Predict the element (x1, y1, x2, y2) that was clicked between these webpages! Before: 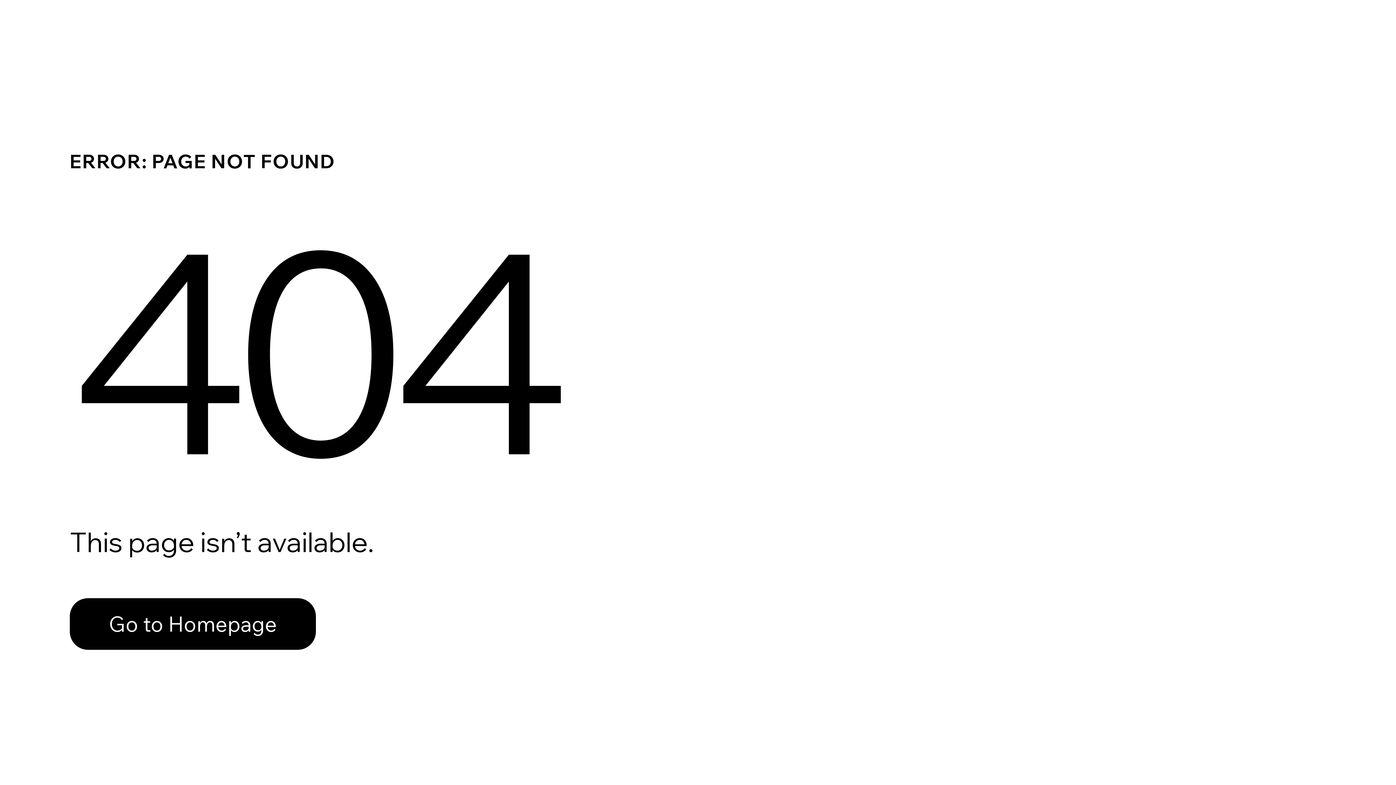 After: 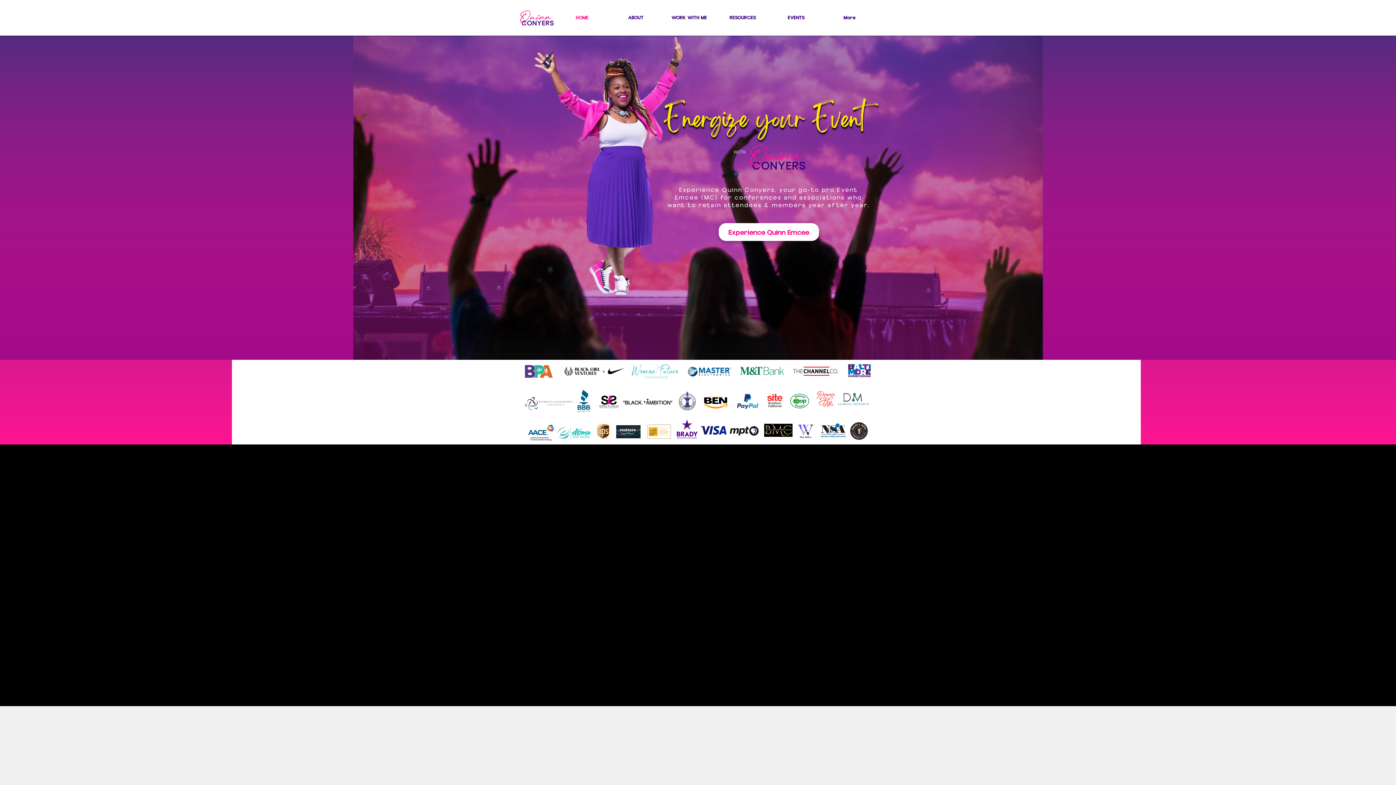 Action: bbox: (69, 582, 768, 659) label: Go to Homepage